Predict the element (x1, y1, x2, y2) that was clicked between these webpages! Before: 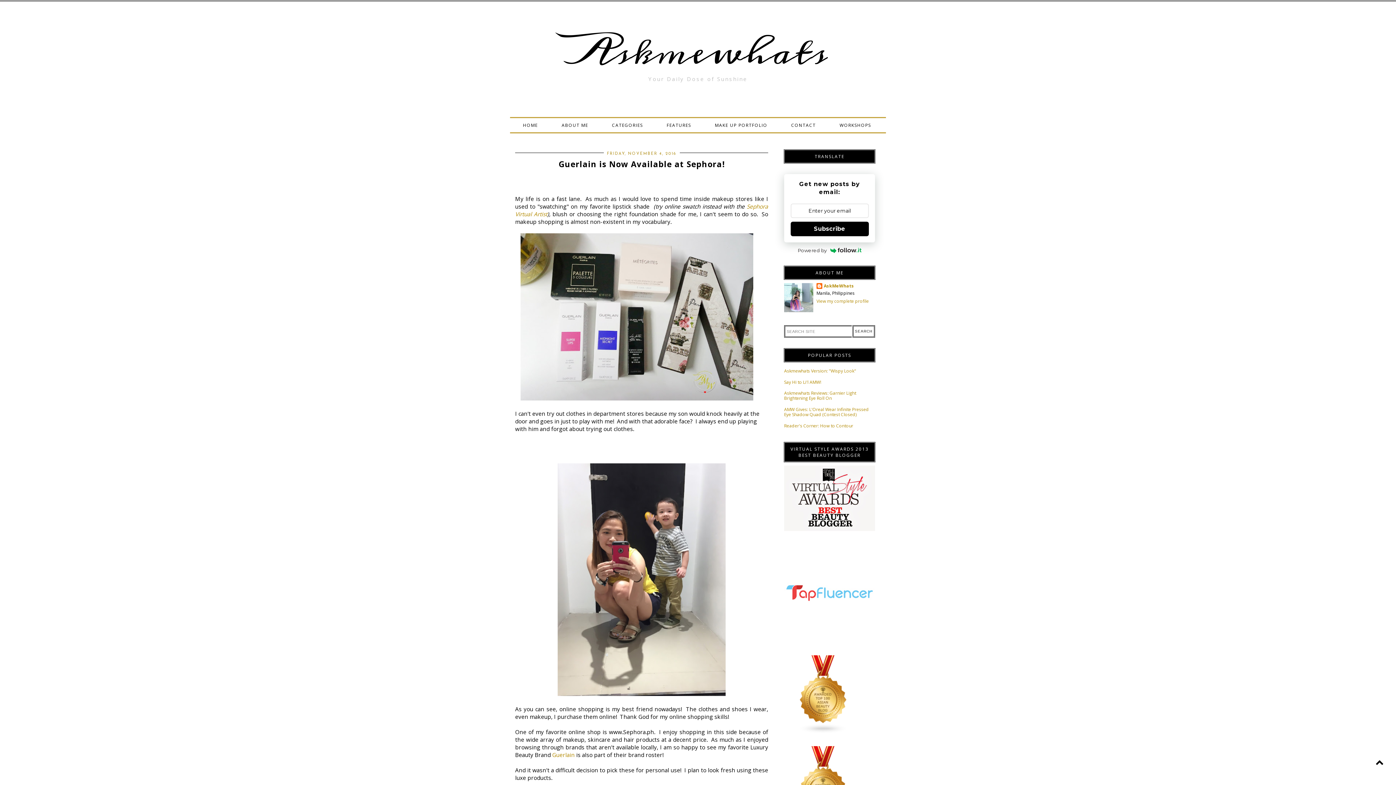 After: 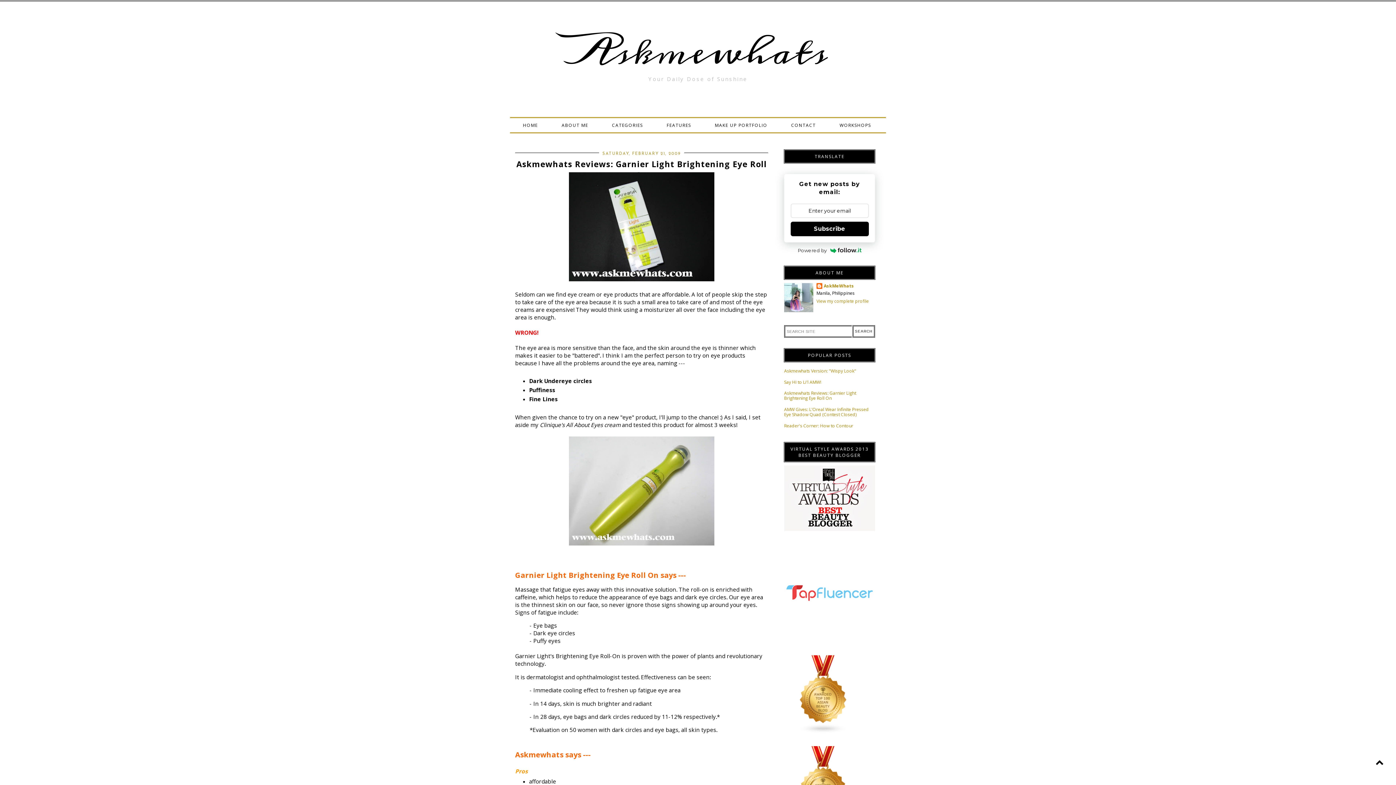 Action: label: Askmewhats Reviews: Garnier Light Brightening Eye Roll On bbox: (784, 390, 856, 401)